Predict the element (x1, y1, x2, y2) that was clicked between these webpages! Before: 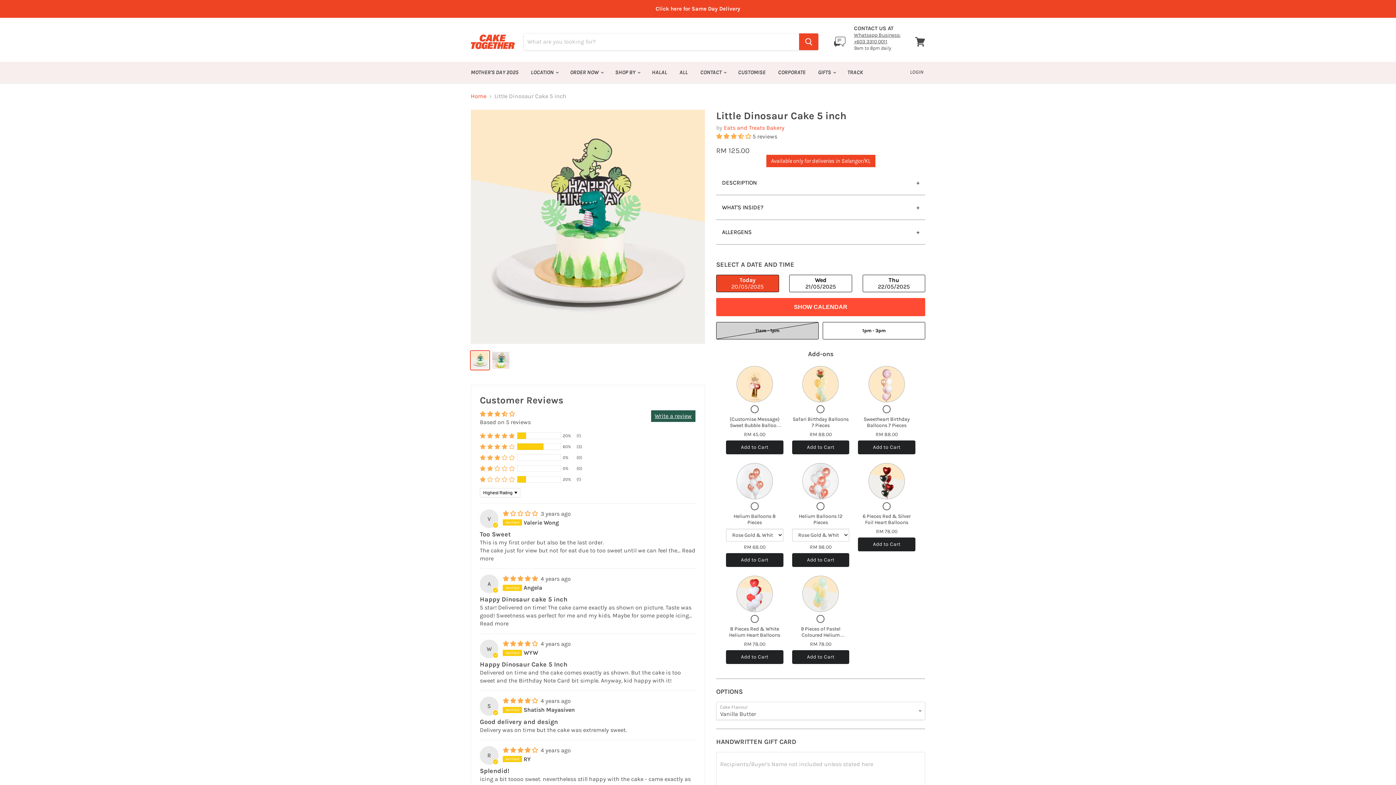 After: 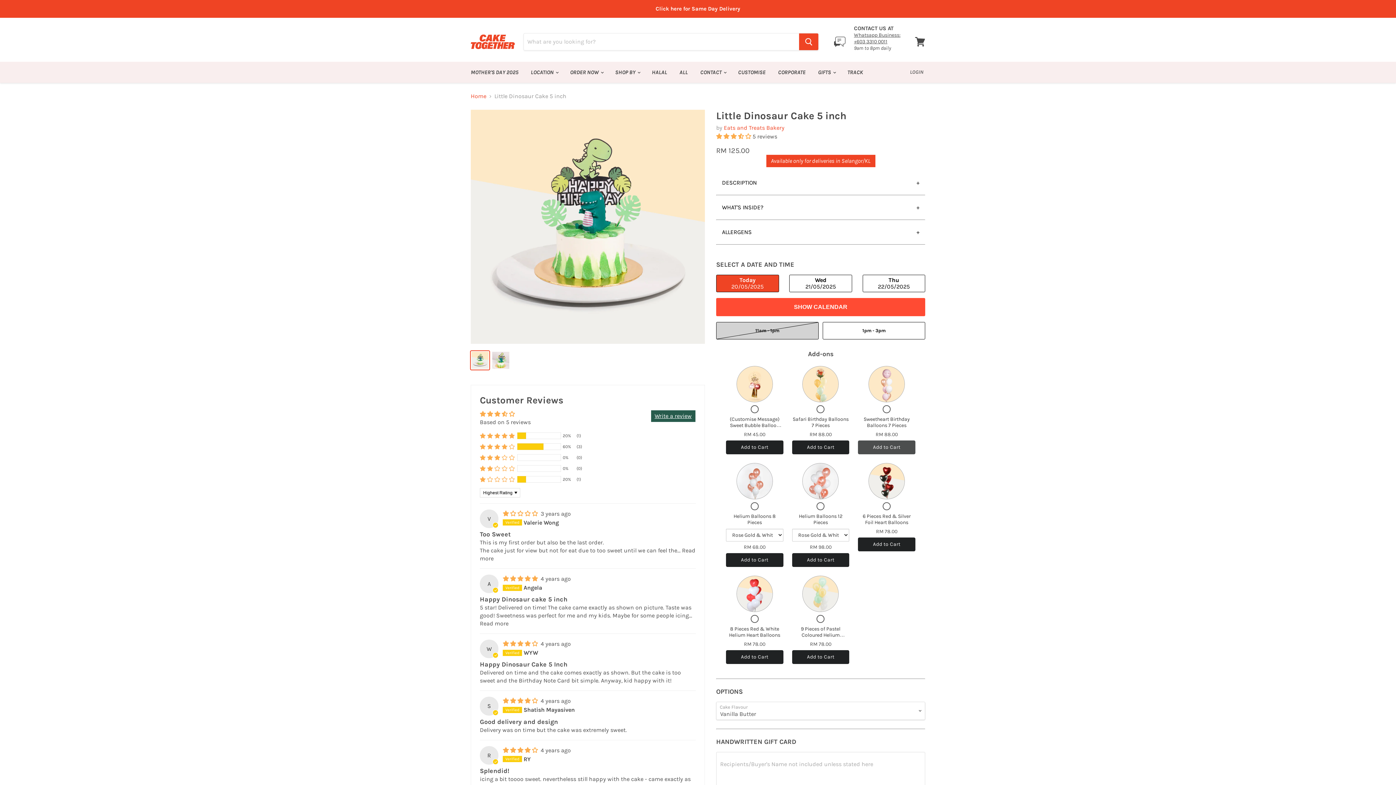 Action: label: Add to Cart bbox: (858, 440, 915, 454)